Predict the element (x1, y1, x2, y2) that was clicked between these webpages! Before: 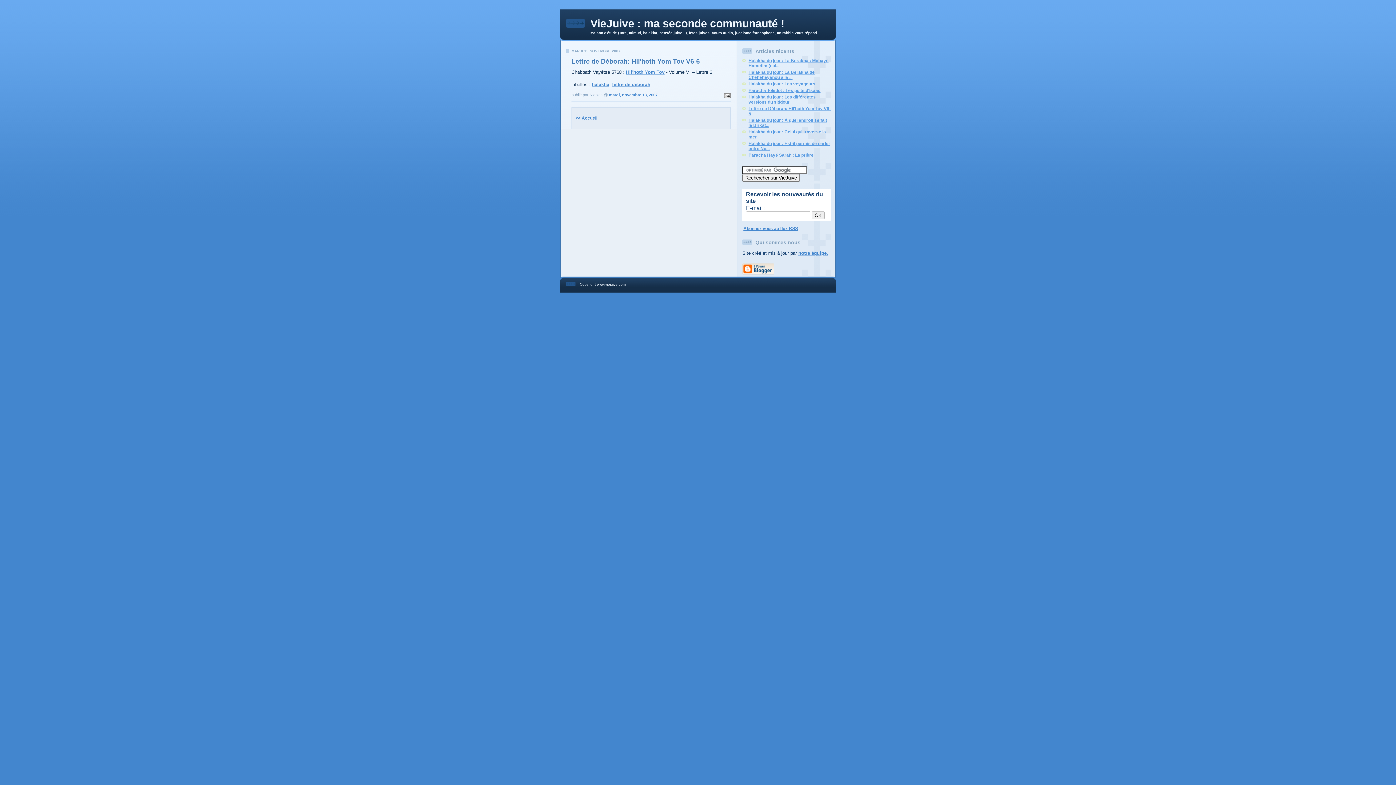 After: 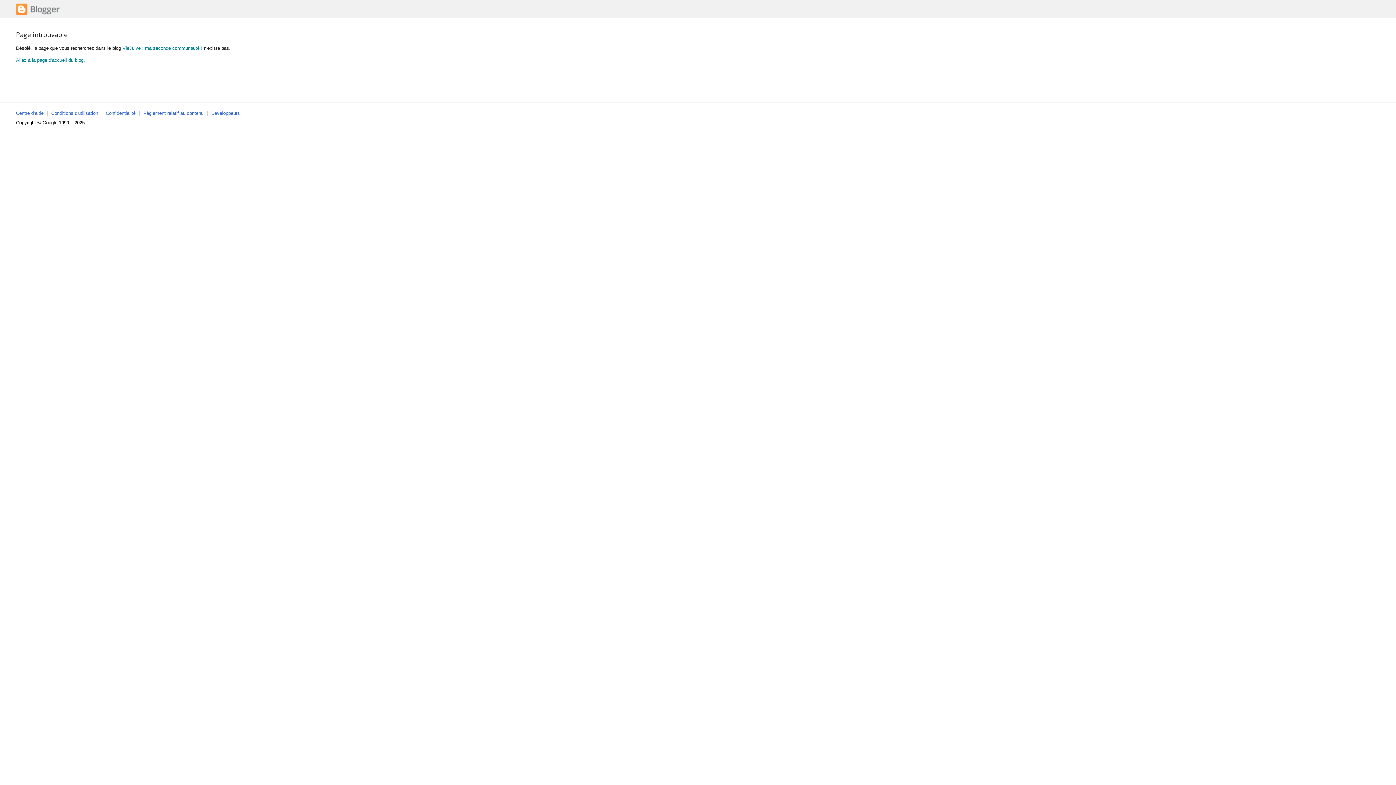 Action: label: Hil'hoth Yom Tov bbox: (626, 69, 664, 74)